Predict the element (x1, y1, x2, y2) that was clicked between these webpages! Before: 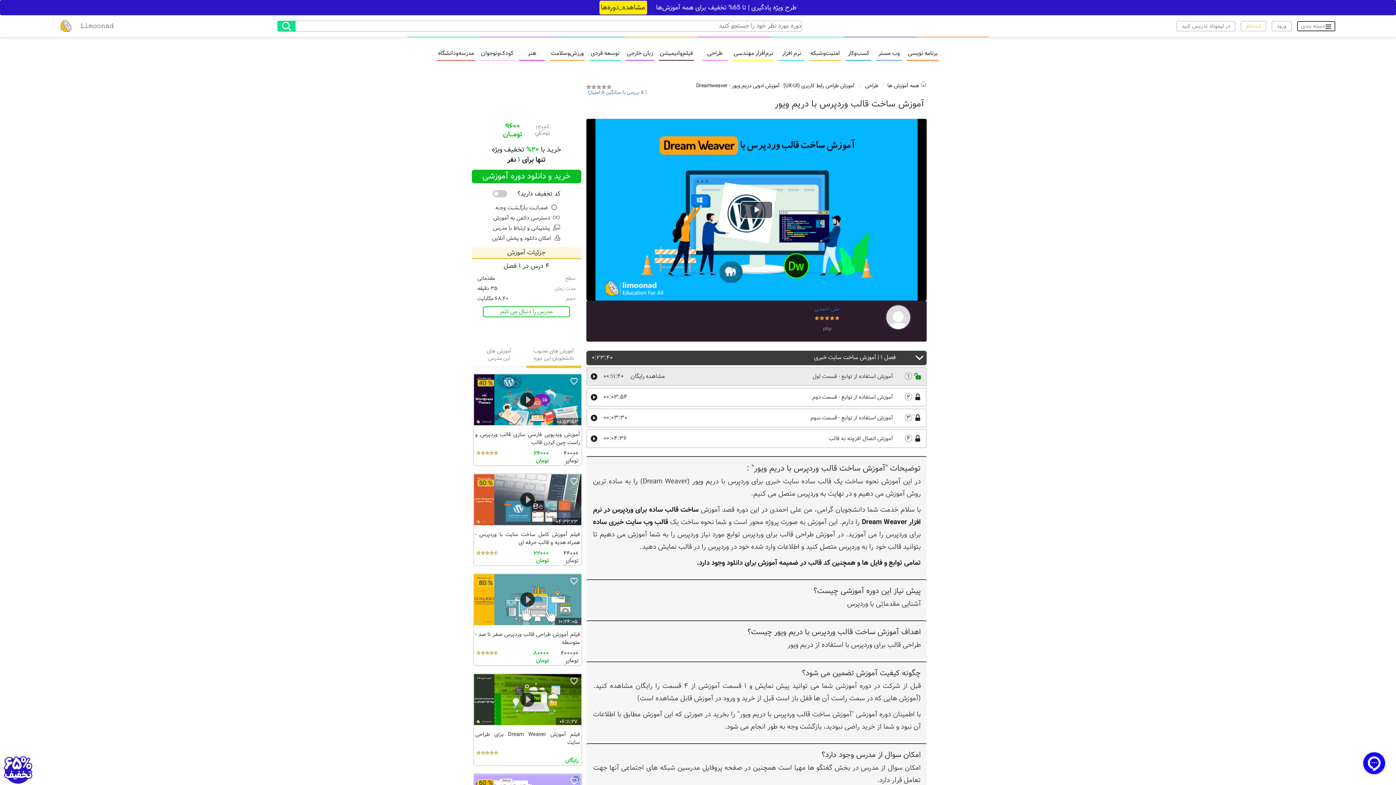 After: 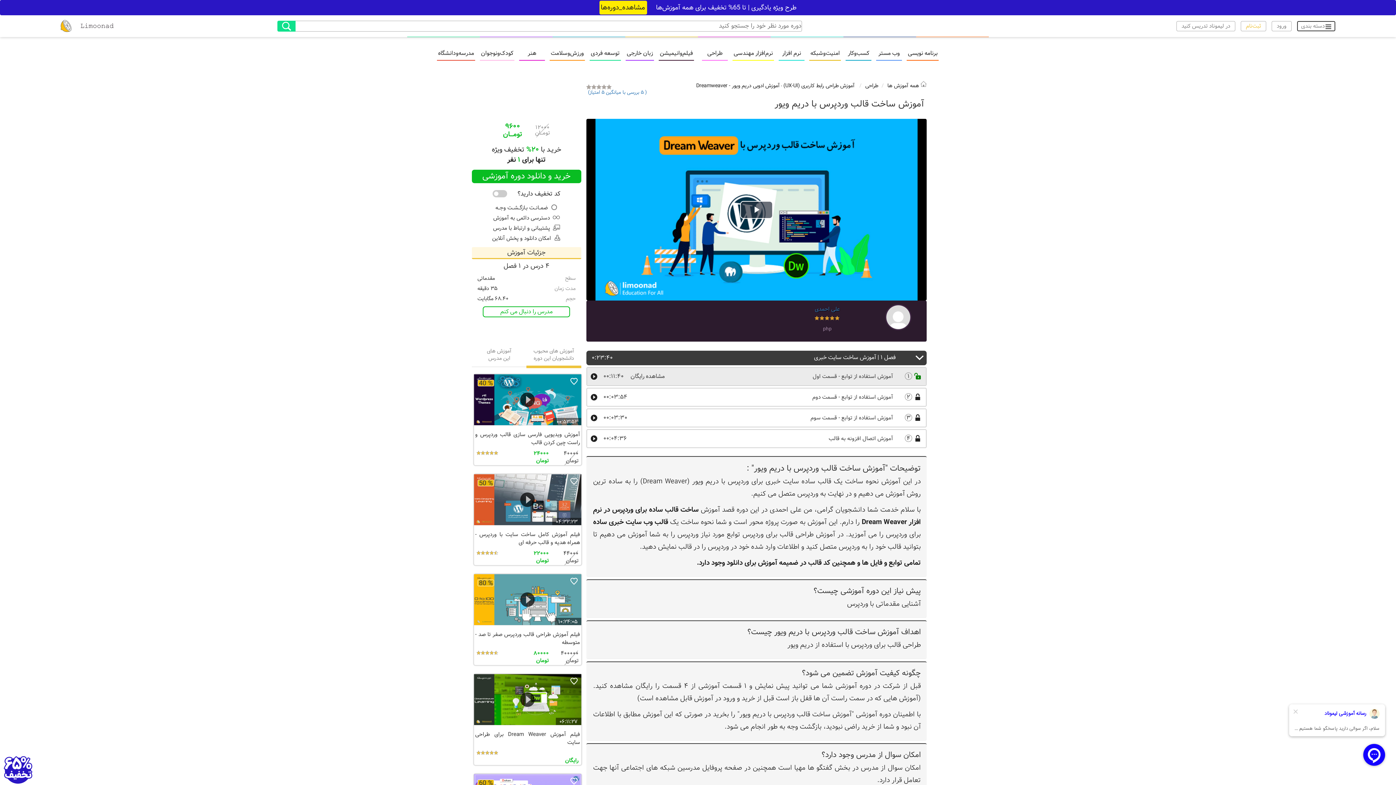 Action: bbox: (475, 729, 580, 748) label: فیلم آموزش Dream Weaver برای طراحی سایت